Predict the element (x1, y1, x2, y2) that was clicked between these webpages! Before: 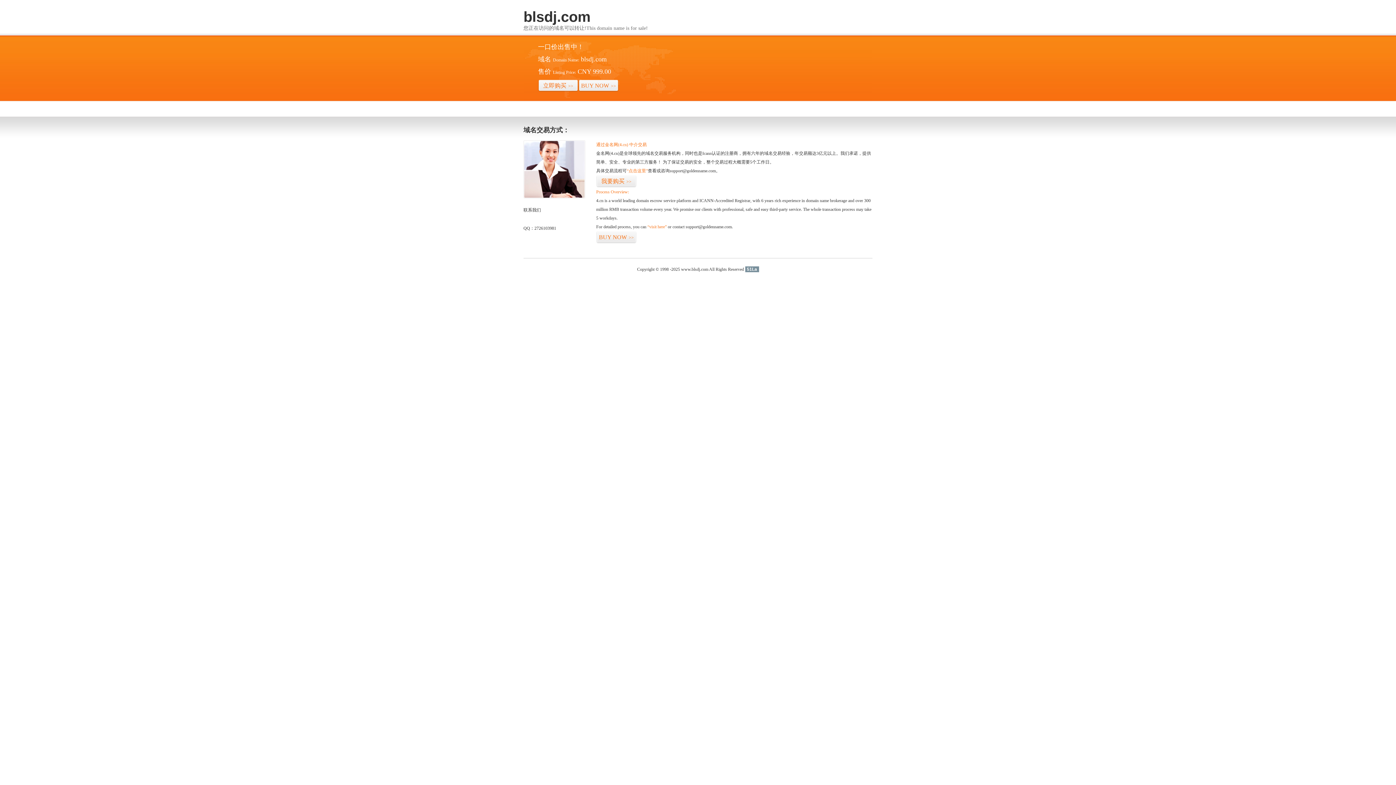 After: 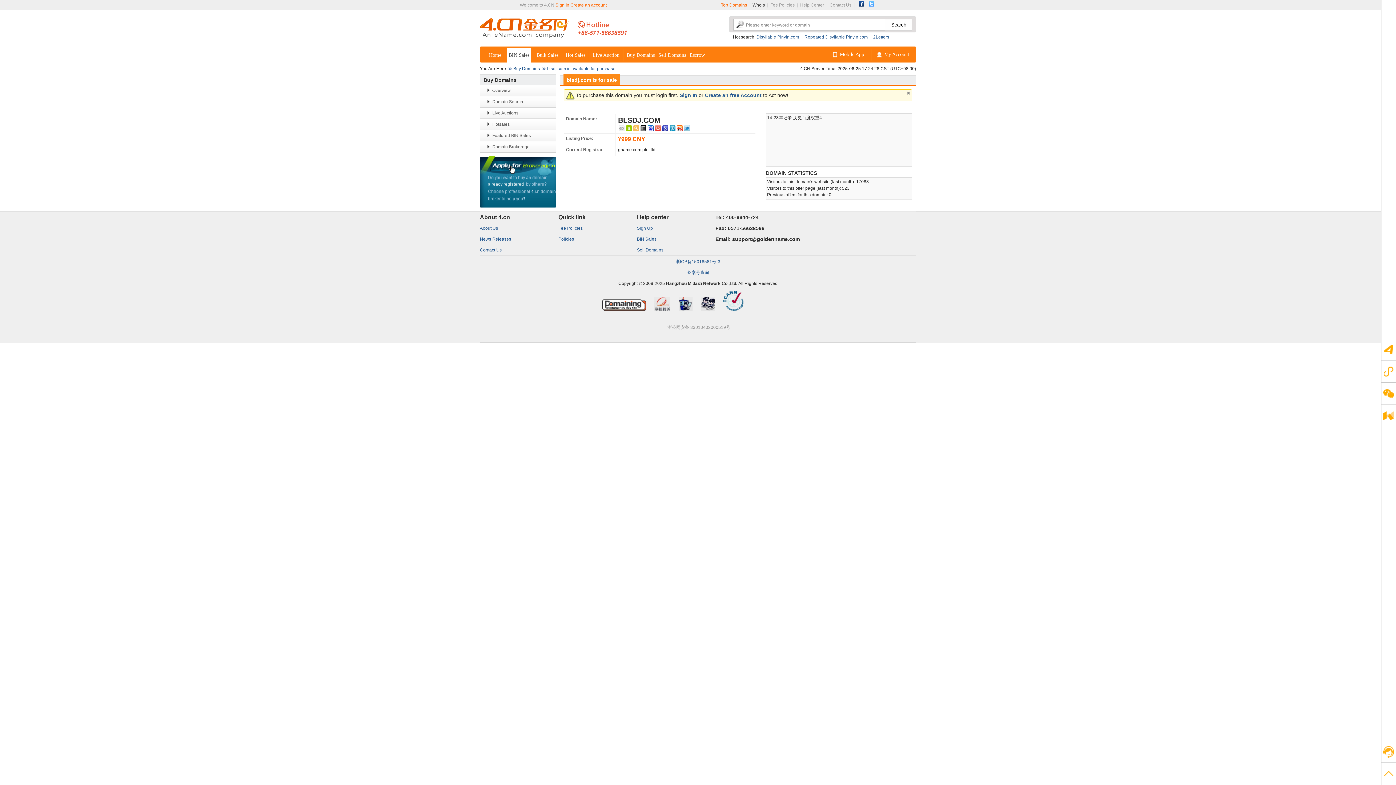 Action: bbox: (596, 231, 636, 243) label: BUY NOW>>